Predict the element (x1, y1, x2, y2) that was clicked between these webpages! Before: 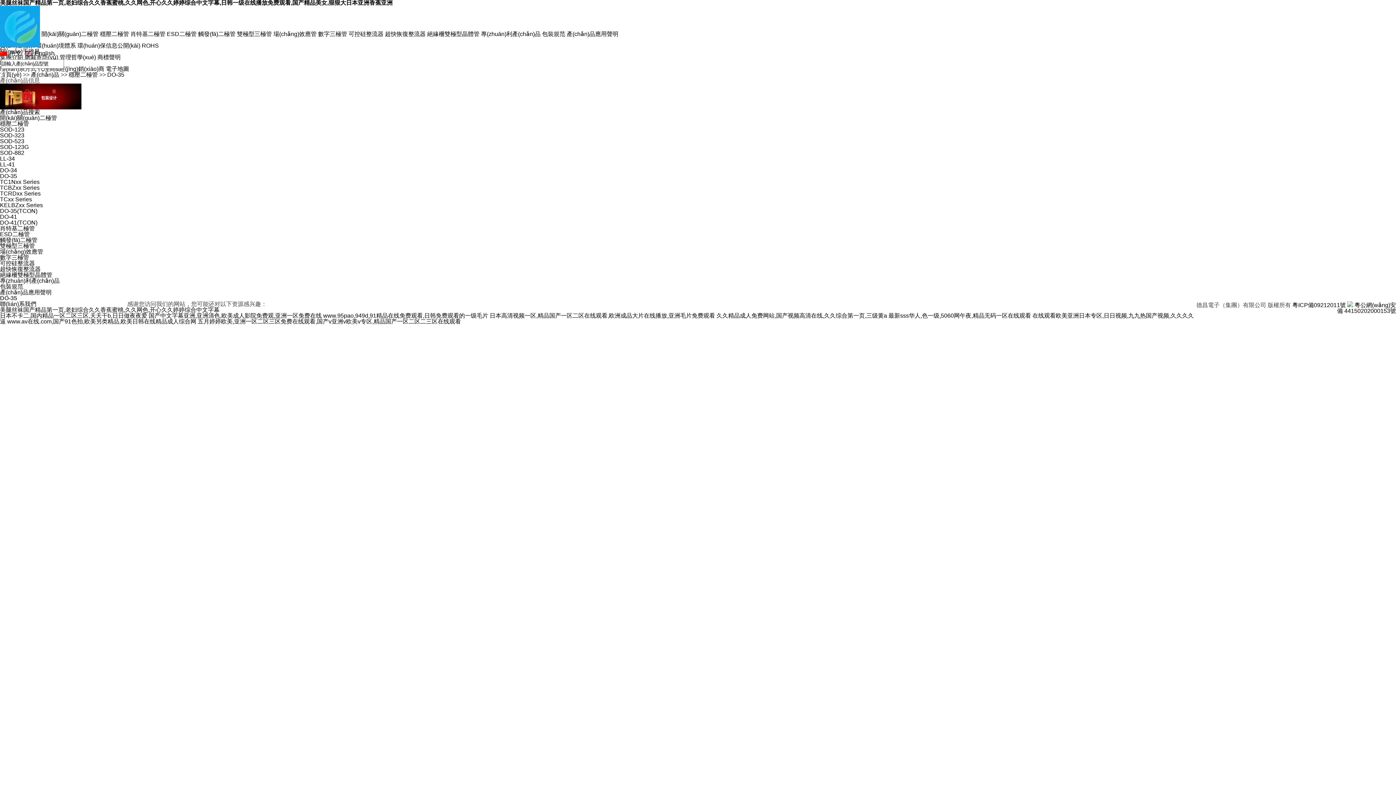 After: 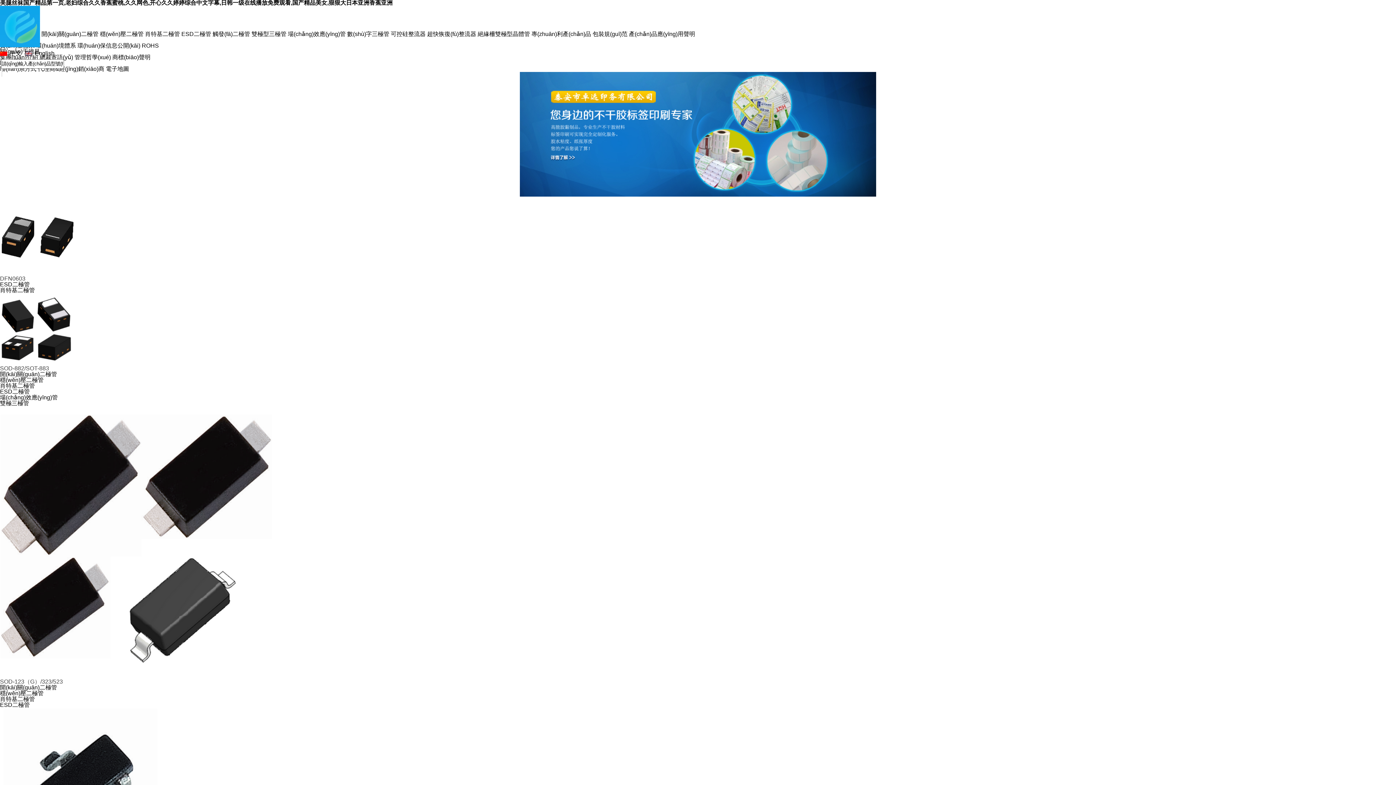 Action: label: 中文 bbox: (9, 50, 21, 56)